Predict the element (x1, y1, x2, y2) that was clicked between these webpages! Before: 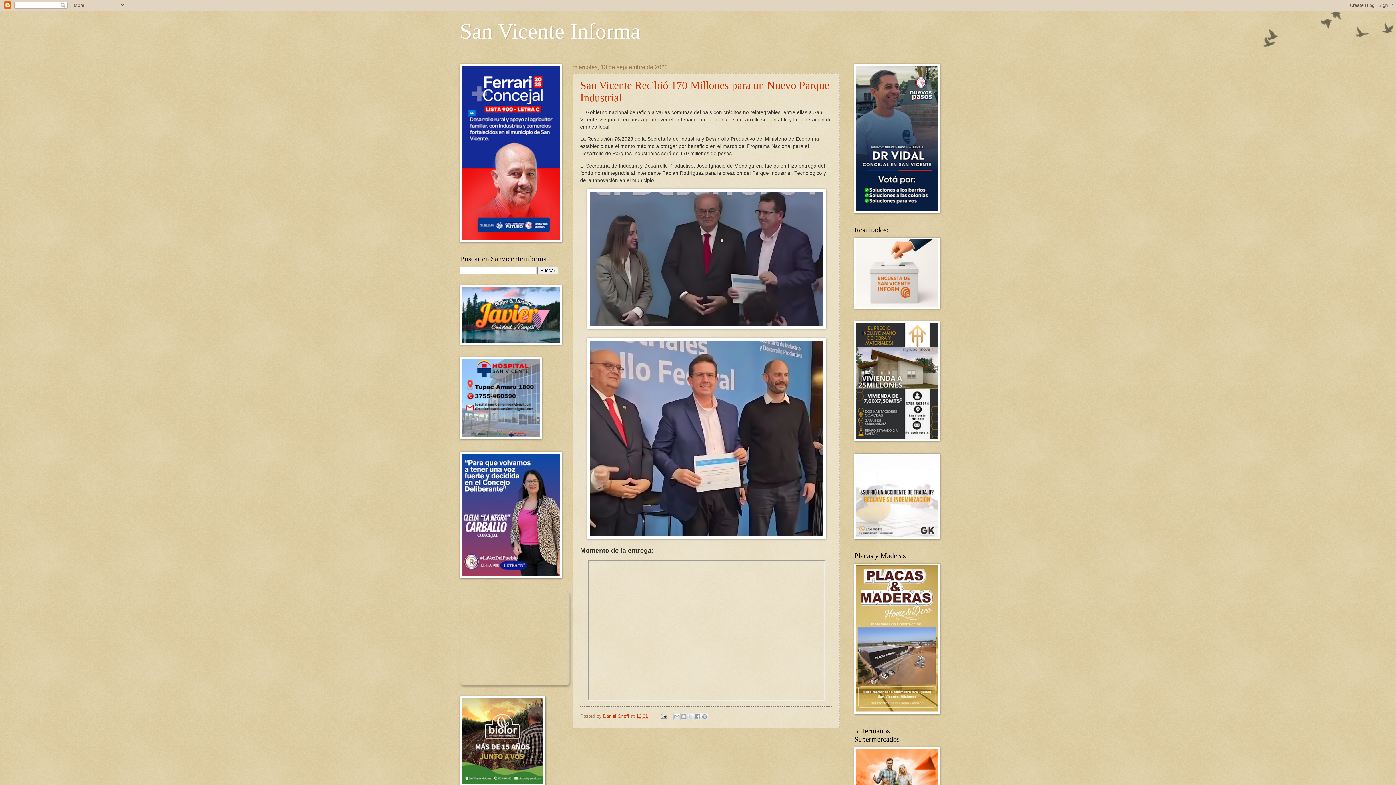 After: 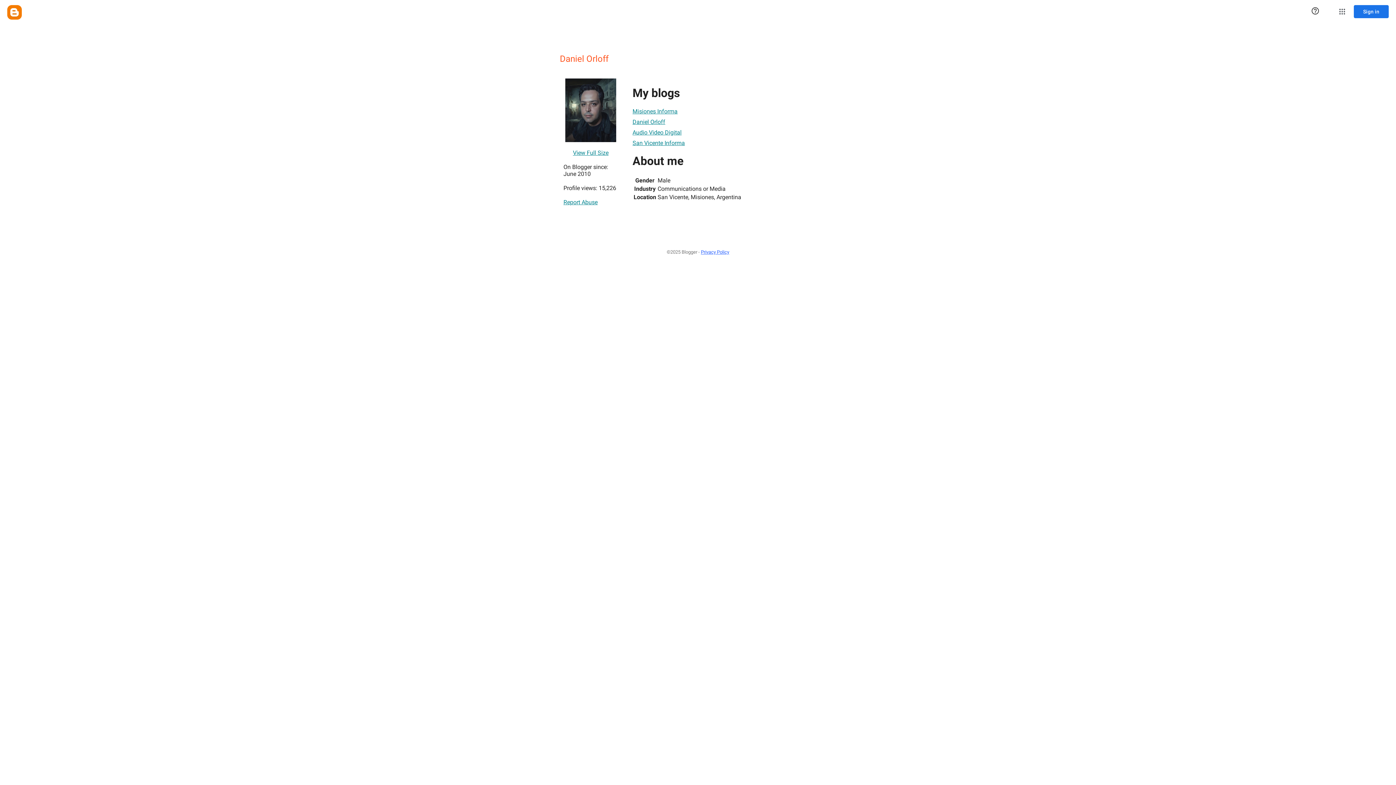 Action: bbox: (603, 713, 630, 719) label: Daniel Orloff 